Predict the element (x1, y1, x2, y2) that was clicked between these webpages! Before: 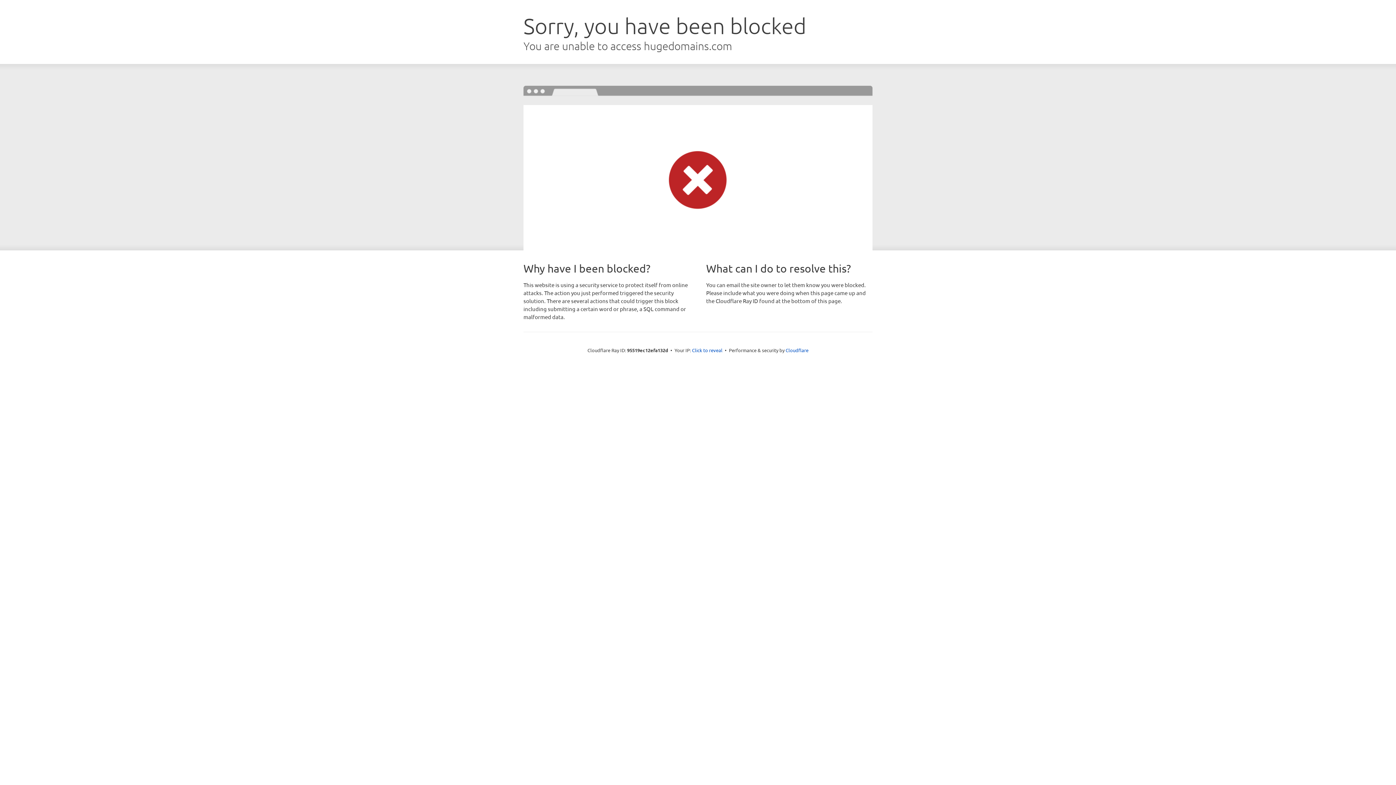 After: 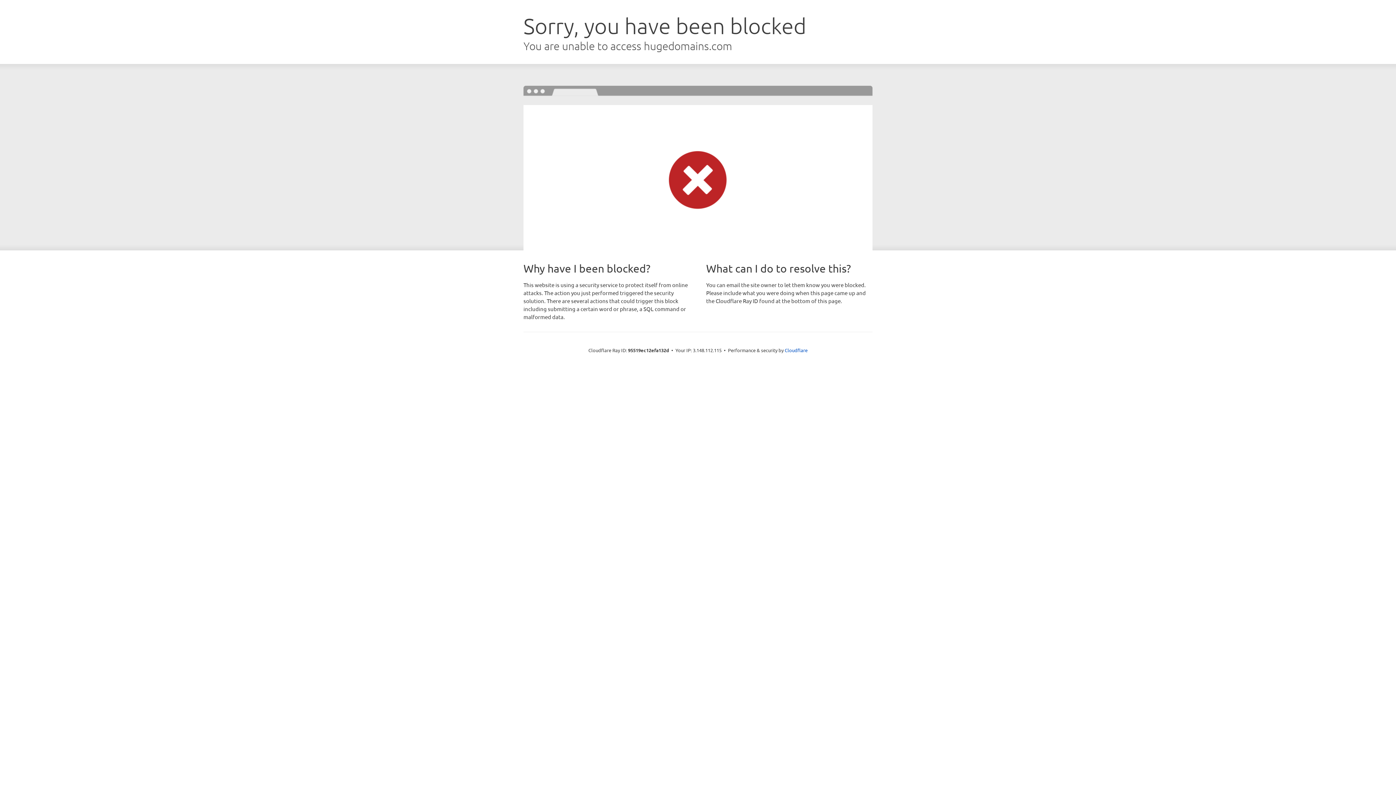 Action: label: Click to reveal bbox: (692, 346, 722, 353)